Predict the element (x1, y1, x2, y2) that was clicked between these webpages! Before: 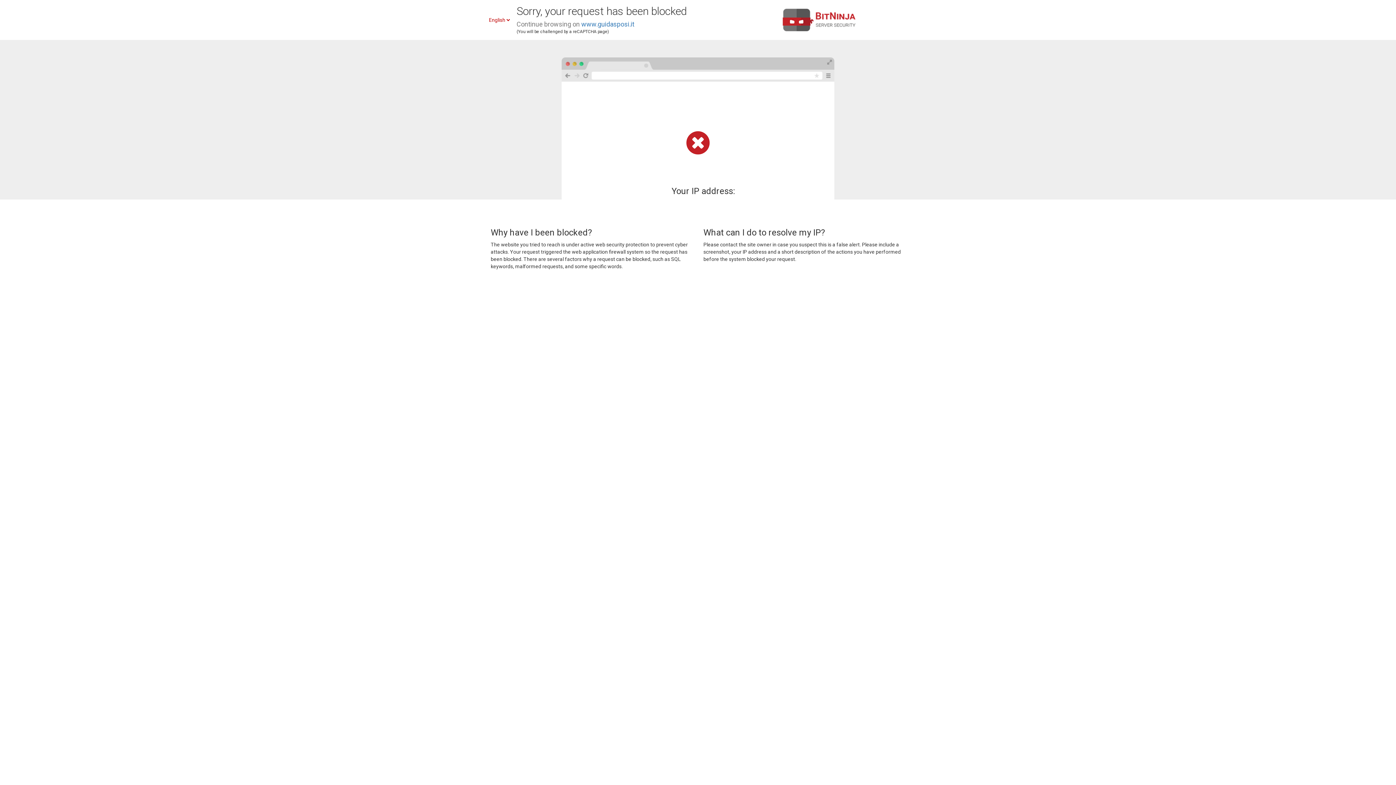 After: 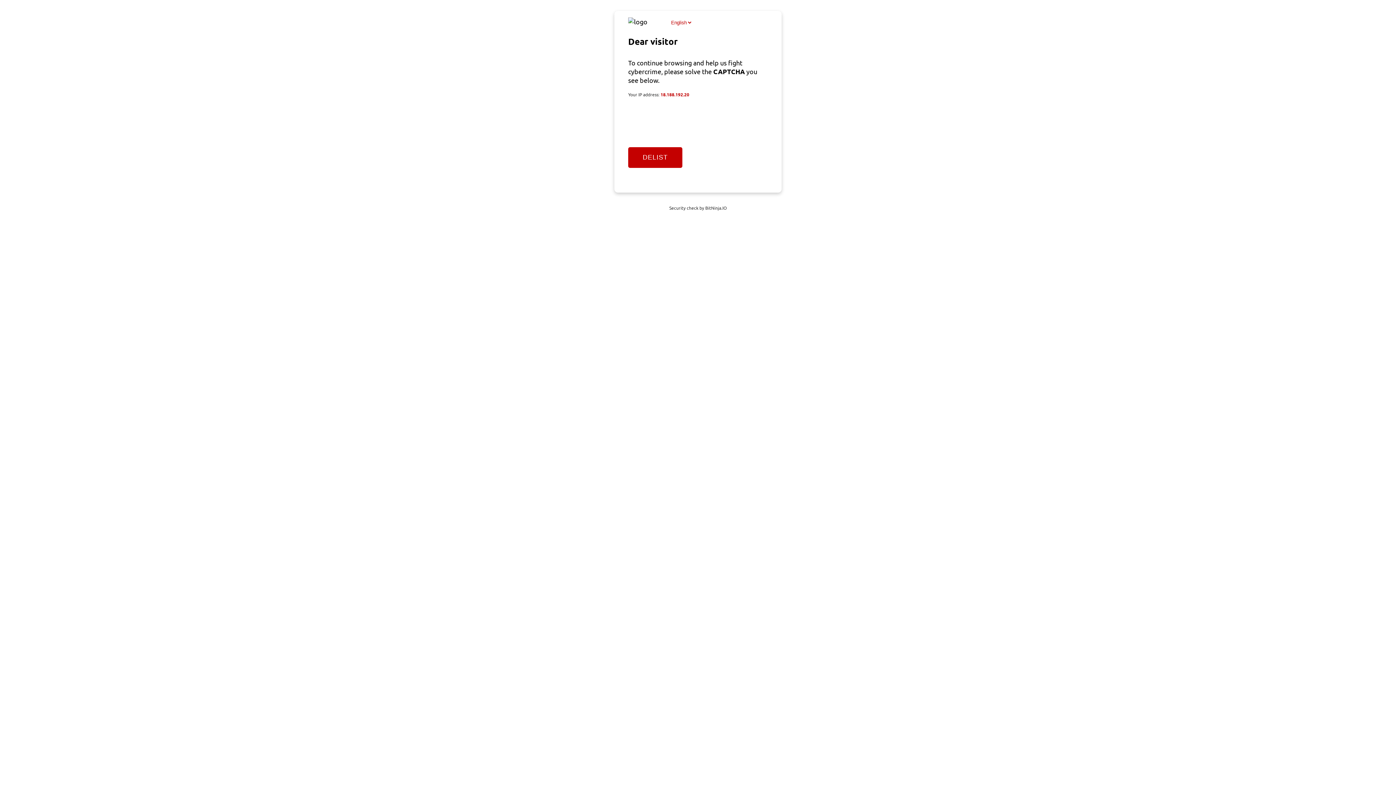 Action: label: www.guidasposi.it bbox: (581, 20, 634, 28)